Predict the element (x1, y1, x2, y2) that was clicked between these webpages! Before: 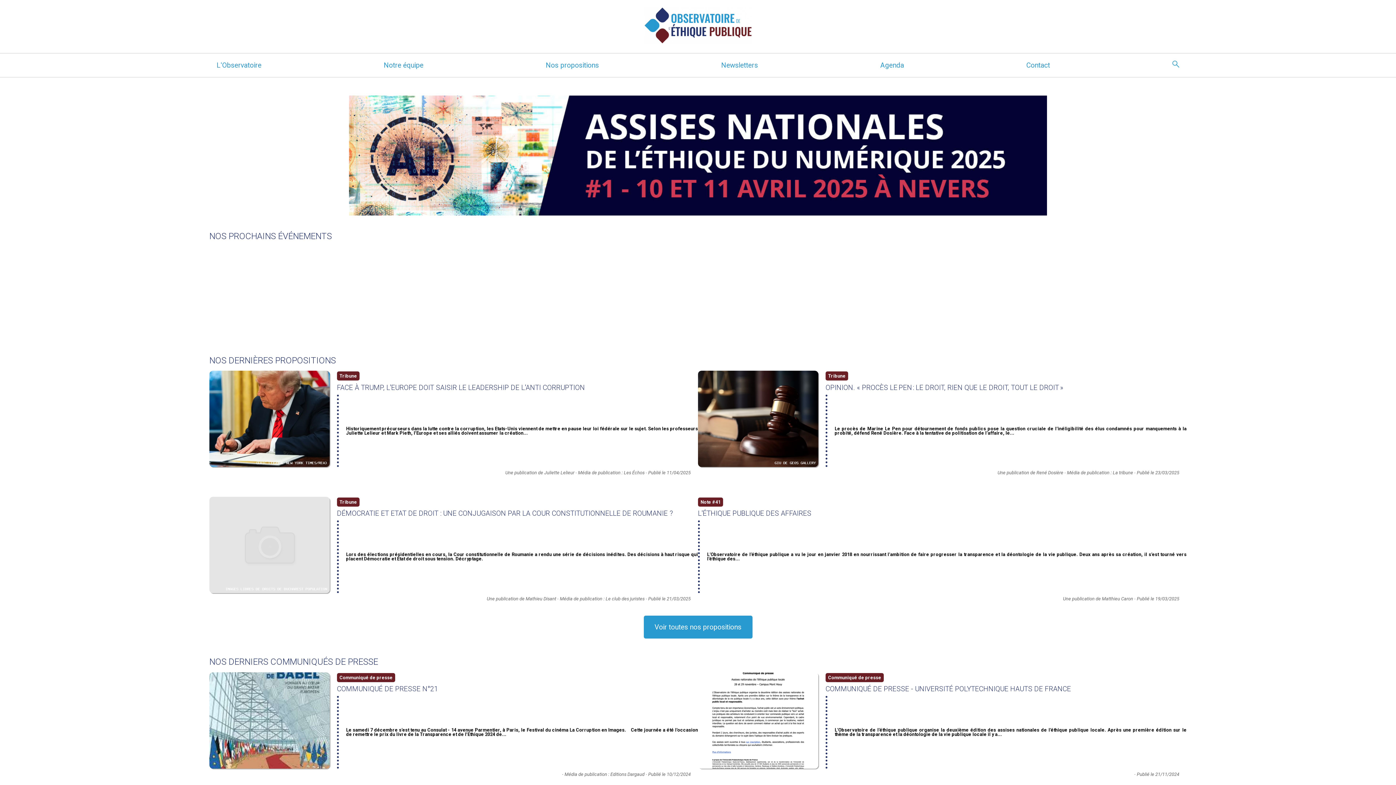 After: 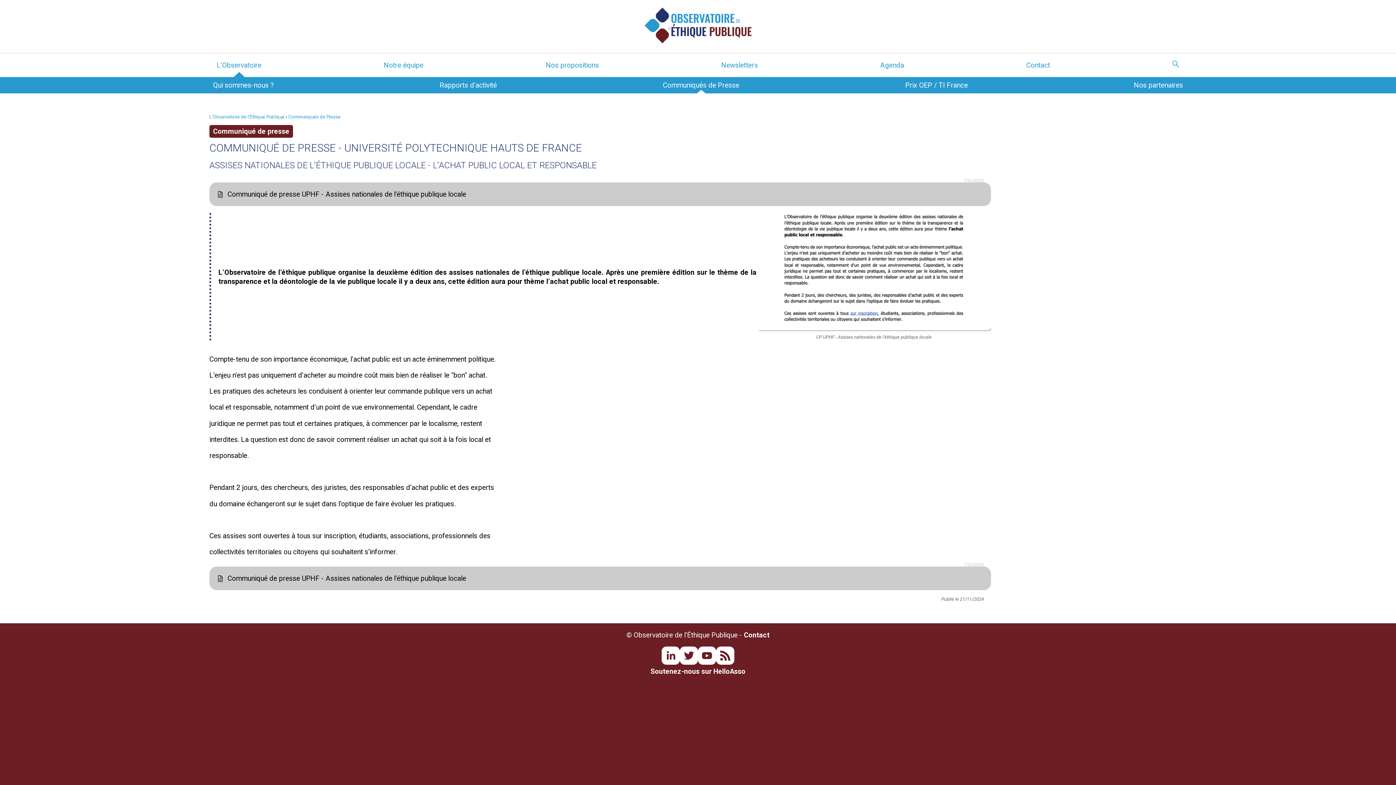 Action: bbox: (698, 672, 818, 768)